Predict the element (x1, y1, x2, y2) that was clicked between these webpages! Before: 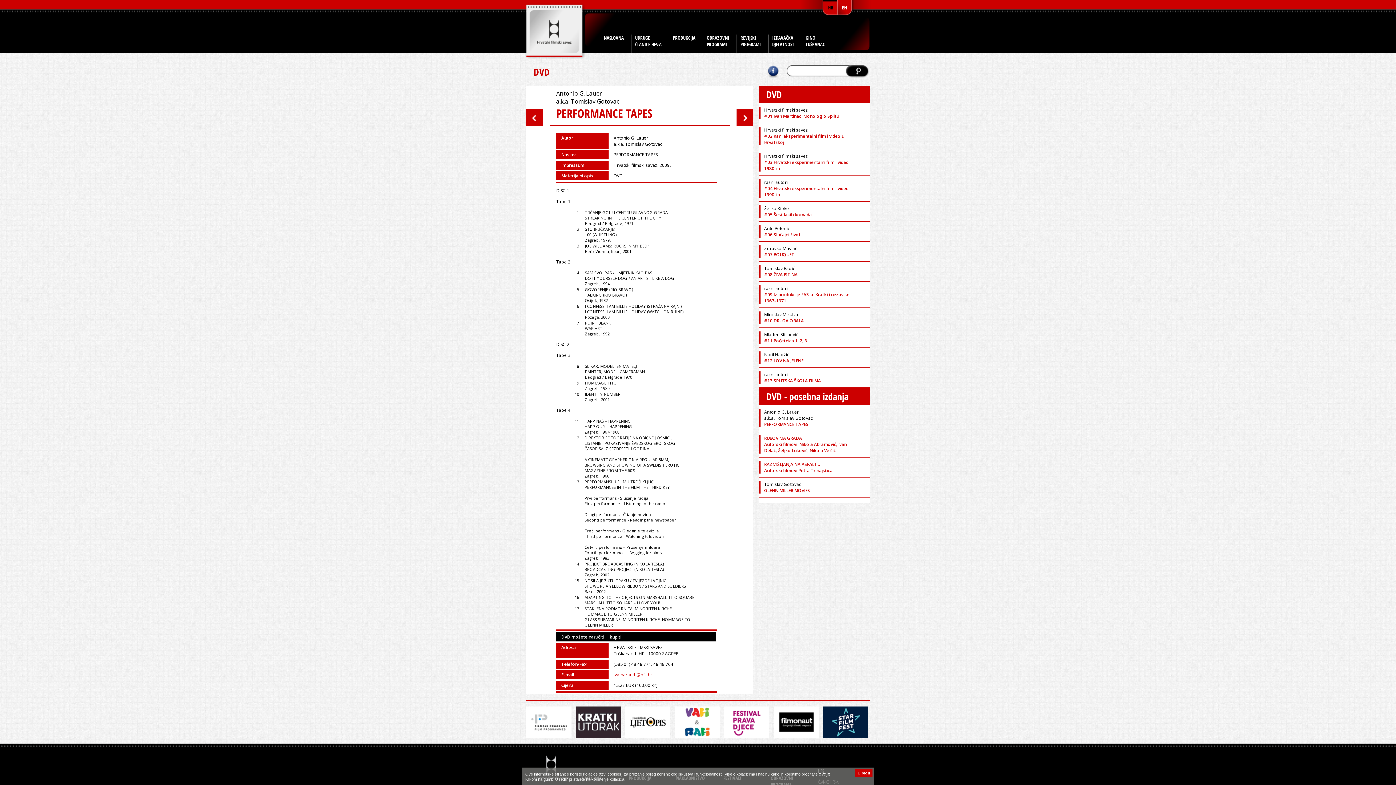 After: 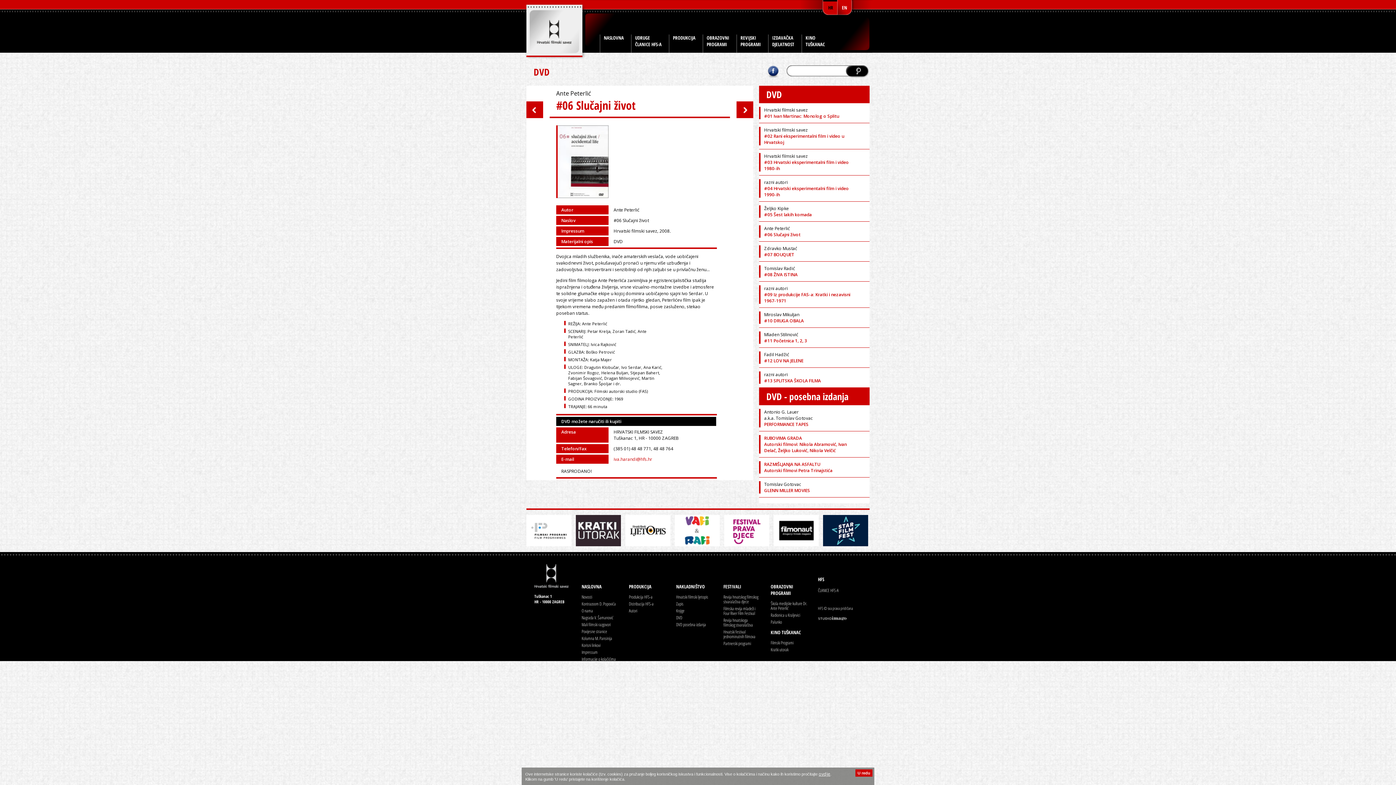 Action: label: #06 Slučajni život bbox: (764, 231, 800, 237)